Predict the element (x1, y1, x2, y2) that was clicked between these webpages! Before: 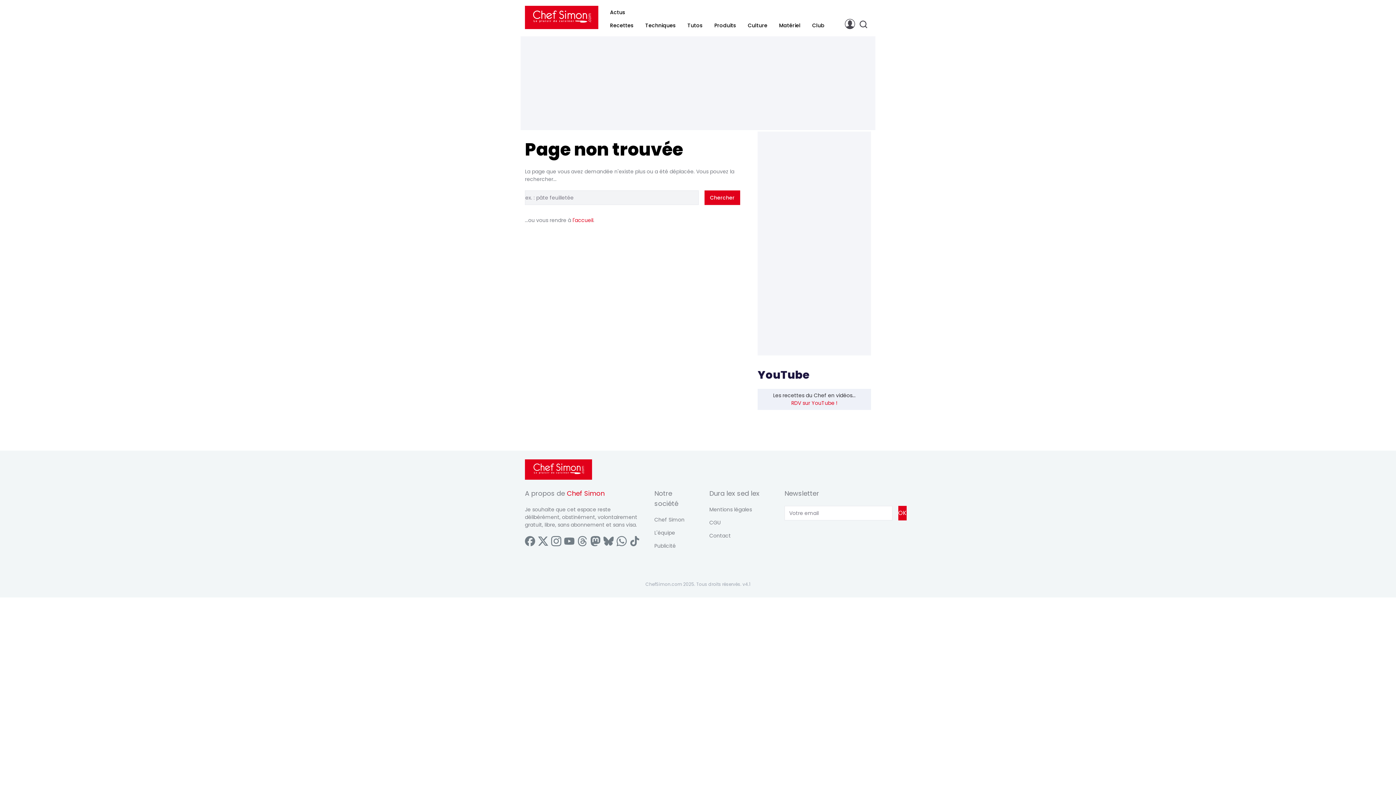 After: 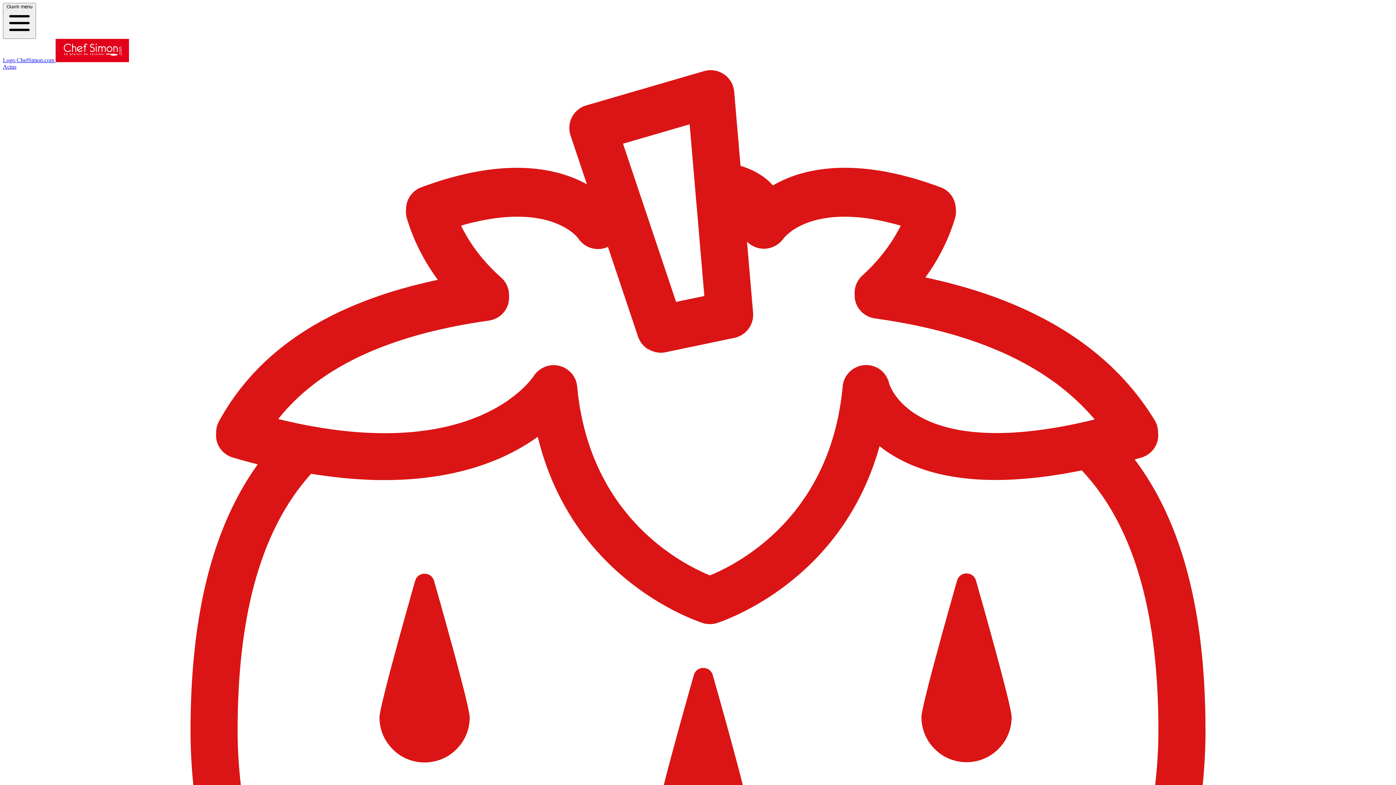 Action: bbox: (748, 21, 767, 29) label: Culture